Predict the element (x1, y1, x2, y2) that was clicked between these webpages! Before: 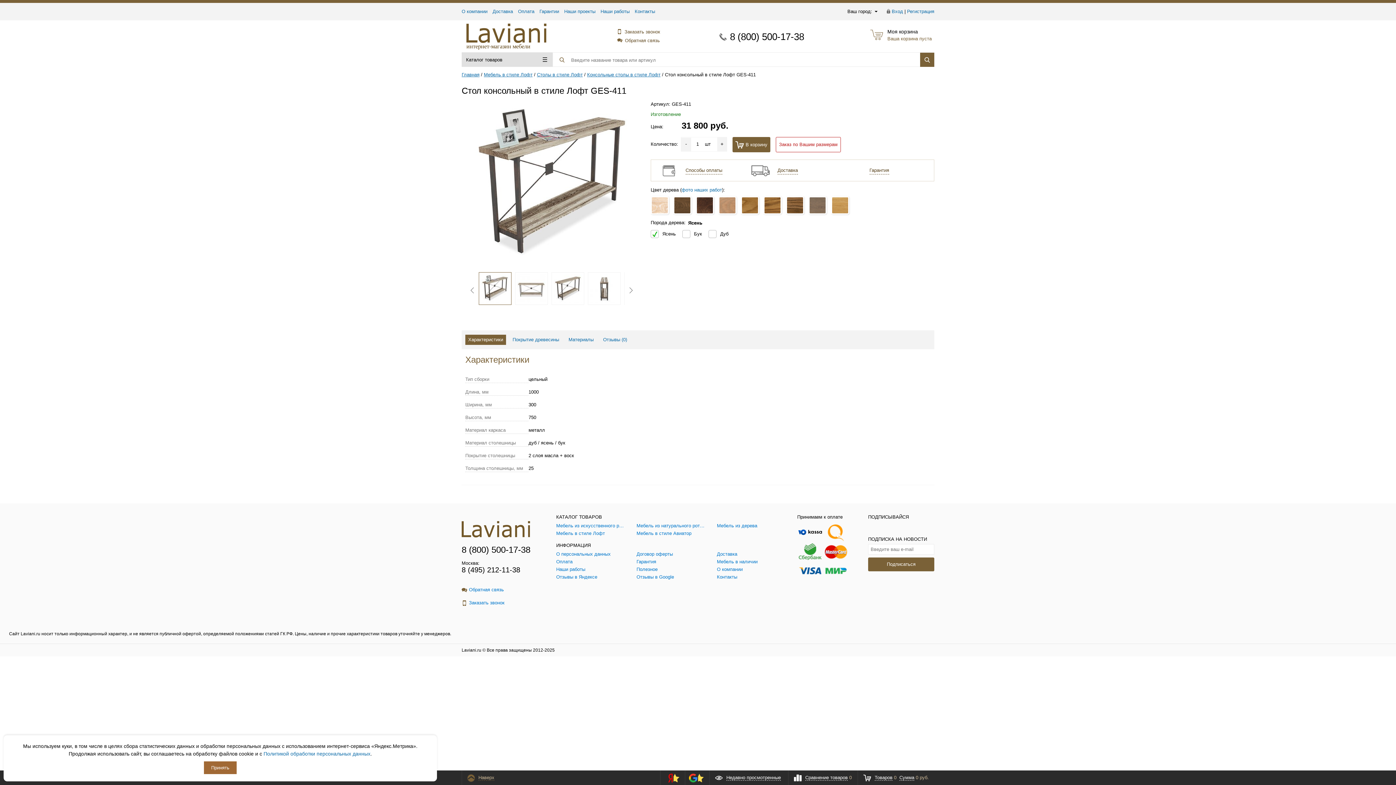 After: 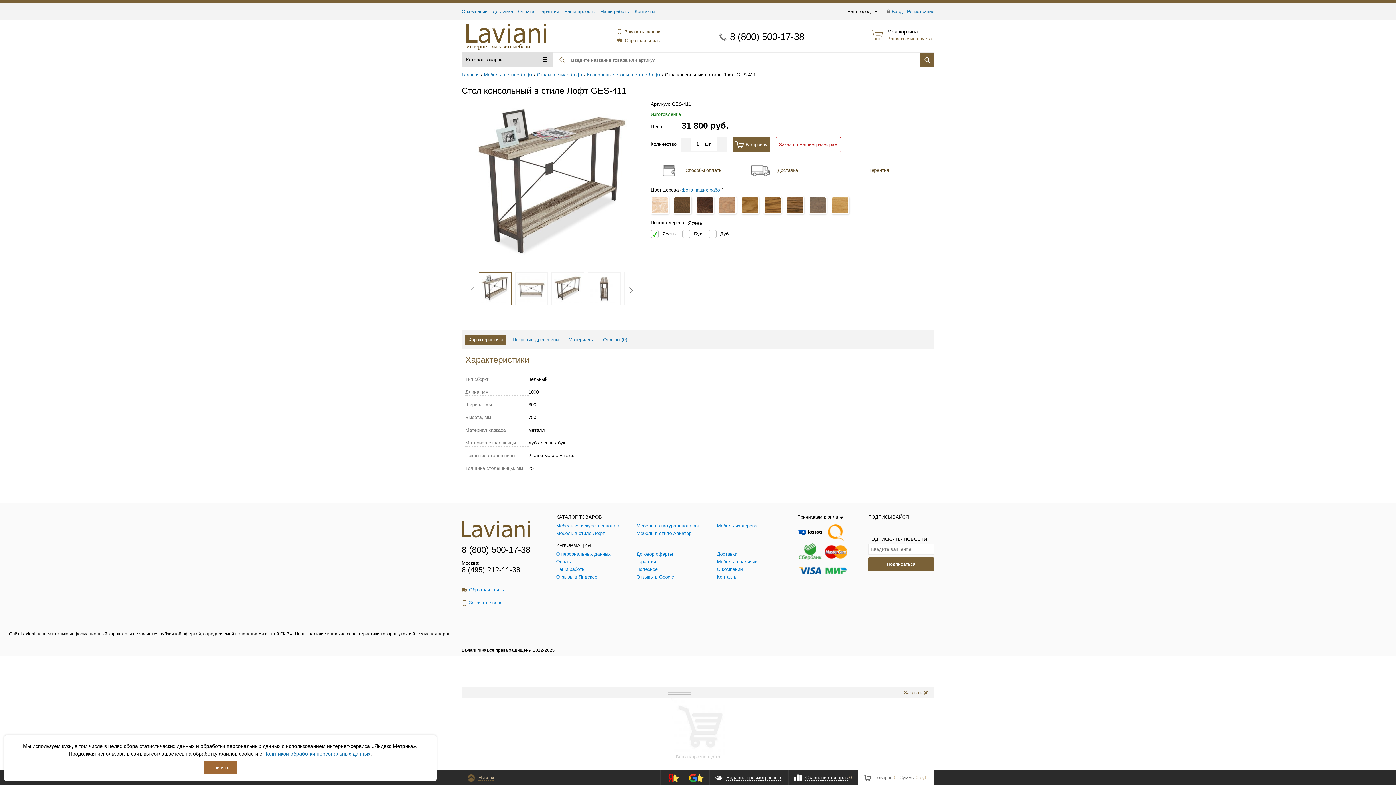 Action: bbox: (857, 770, 934, 785) label: Товаров 0  Сумма 0 руб.